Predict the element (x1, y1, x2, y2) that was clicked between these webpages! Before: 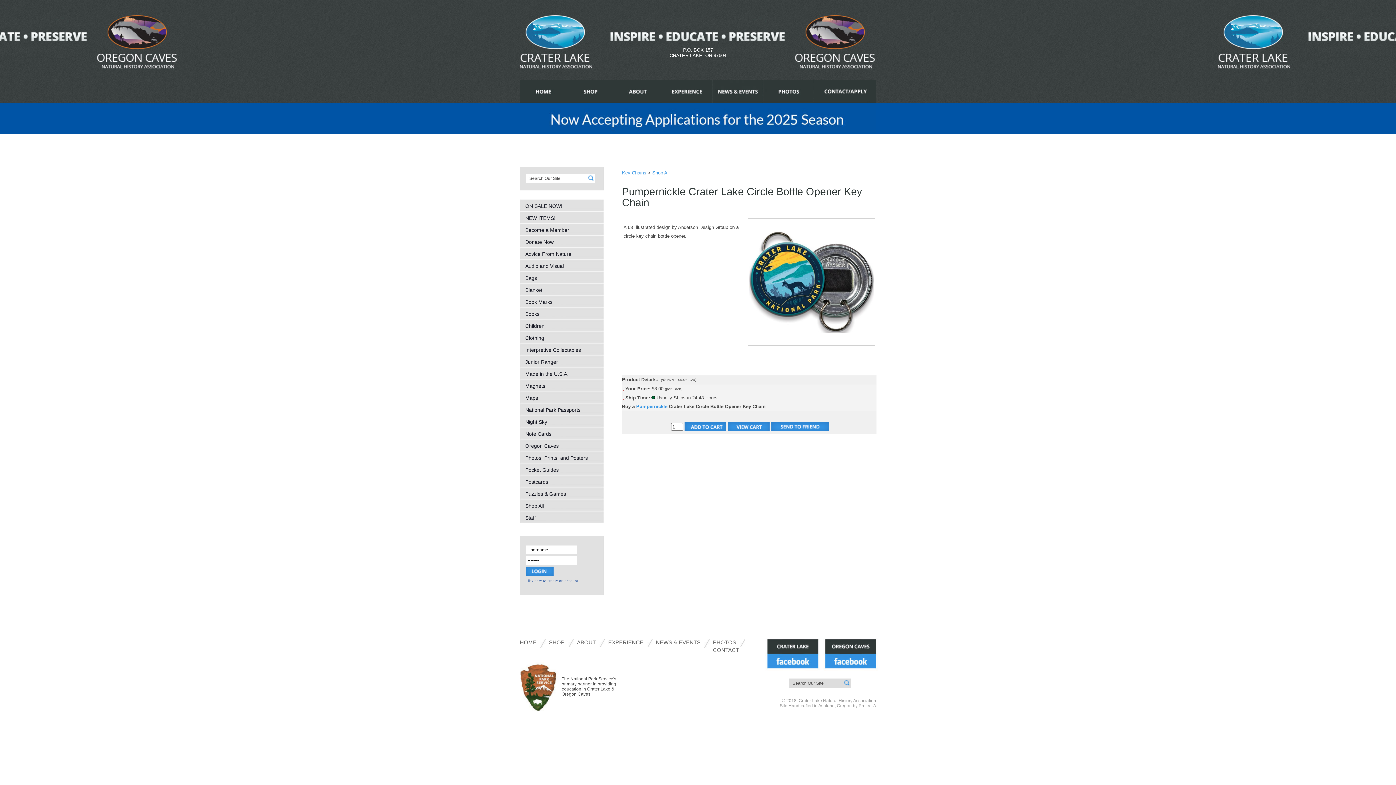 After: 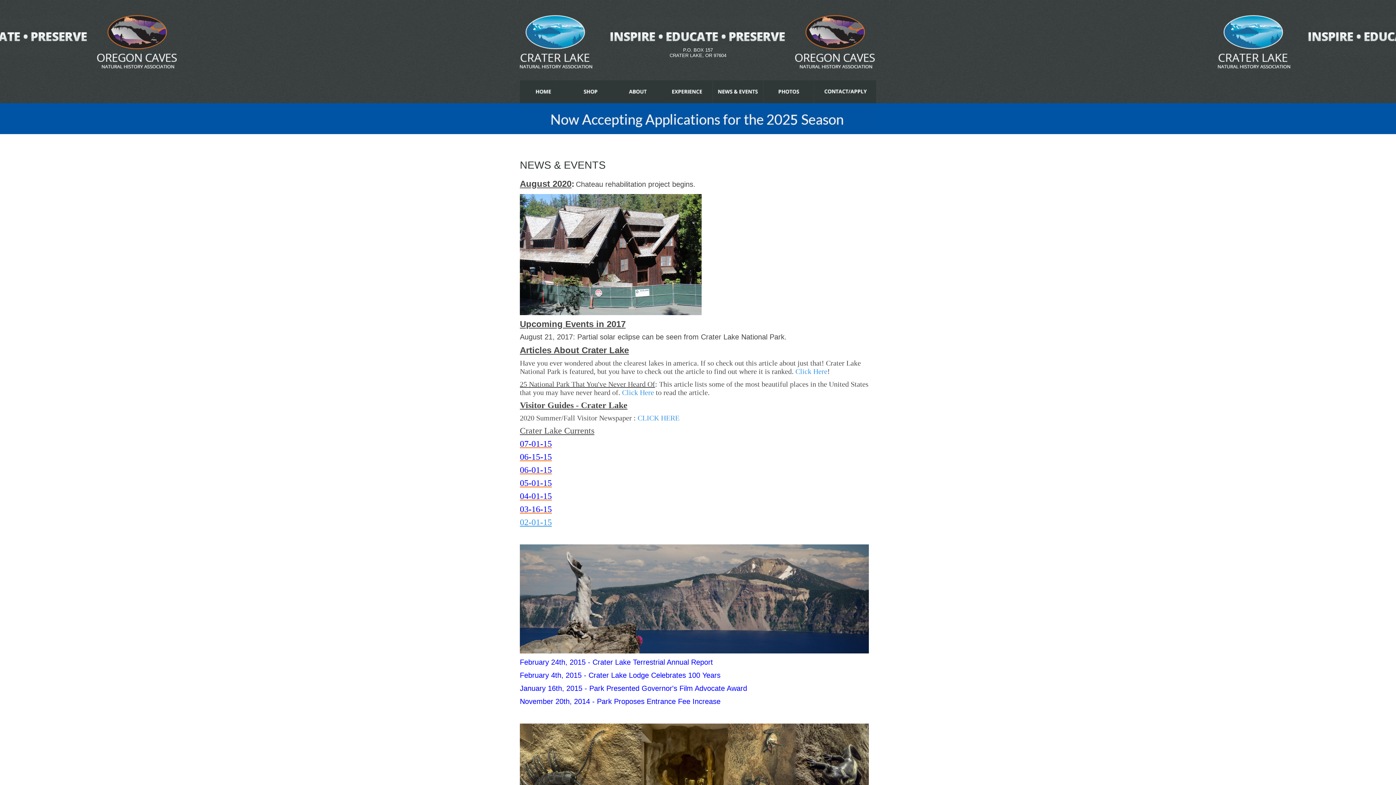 Action: bbox: (712, 80, 763, 103) label:  